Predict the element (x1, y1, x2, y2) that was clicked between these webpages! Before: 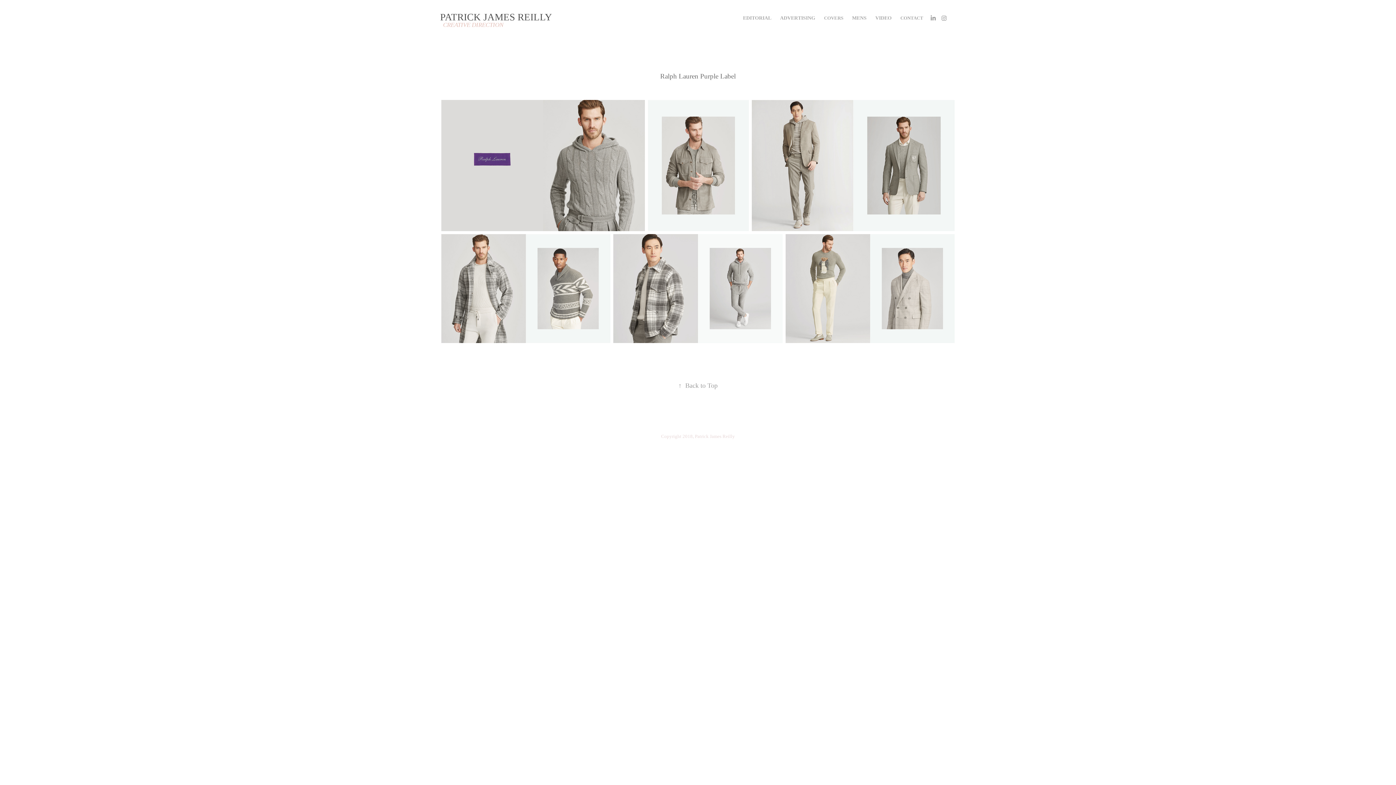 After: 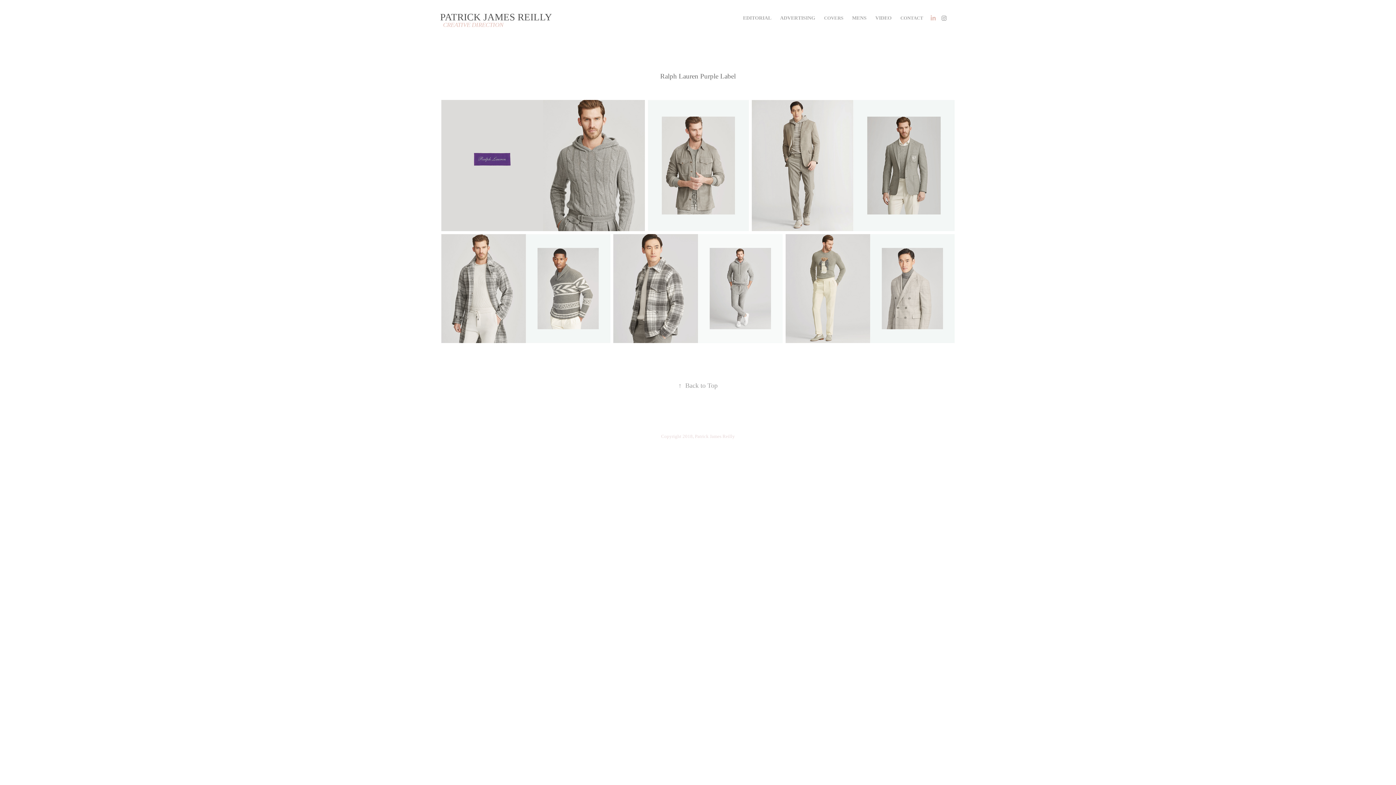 Action: bbox: (928, 13, 938, 22)